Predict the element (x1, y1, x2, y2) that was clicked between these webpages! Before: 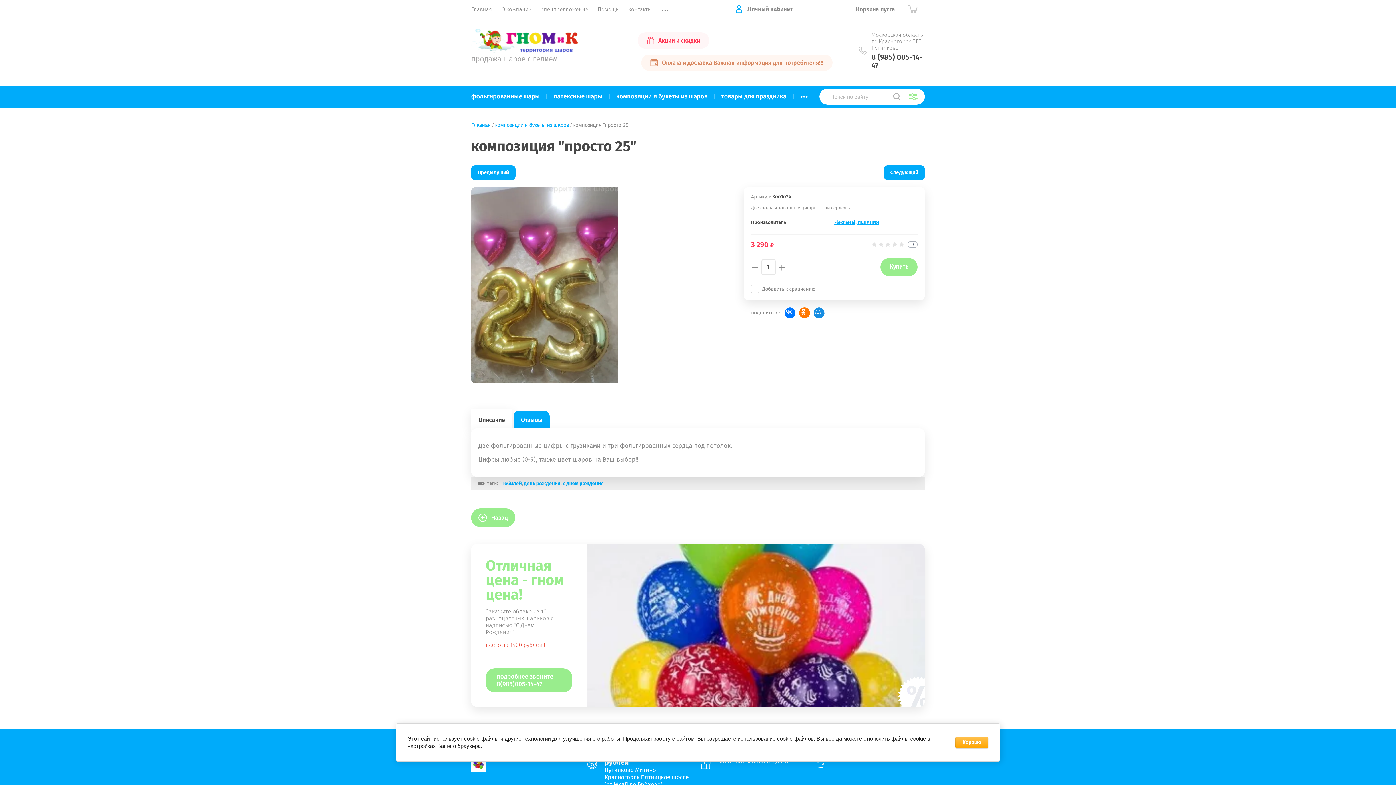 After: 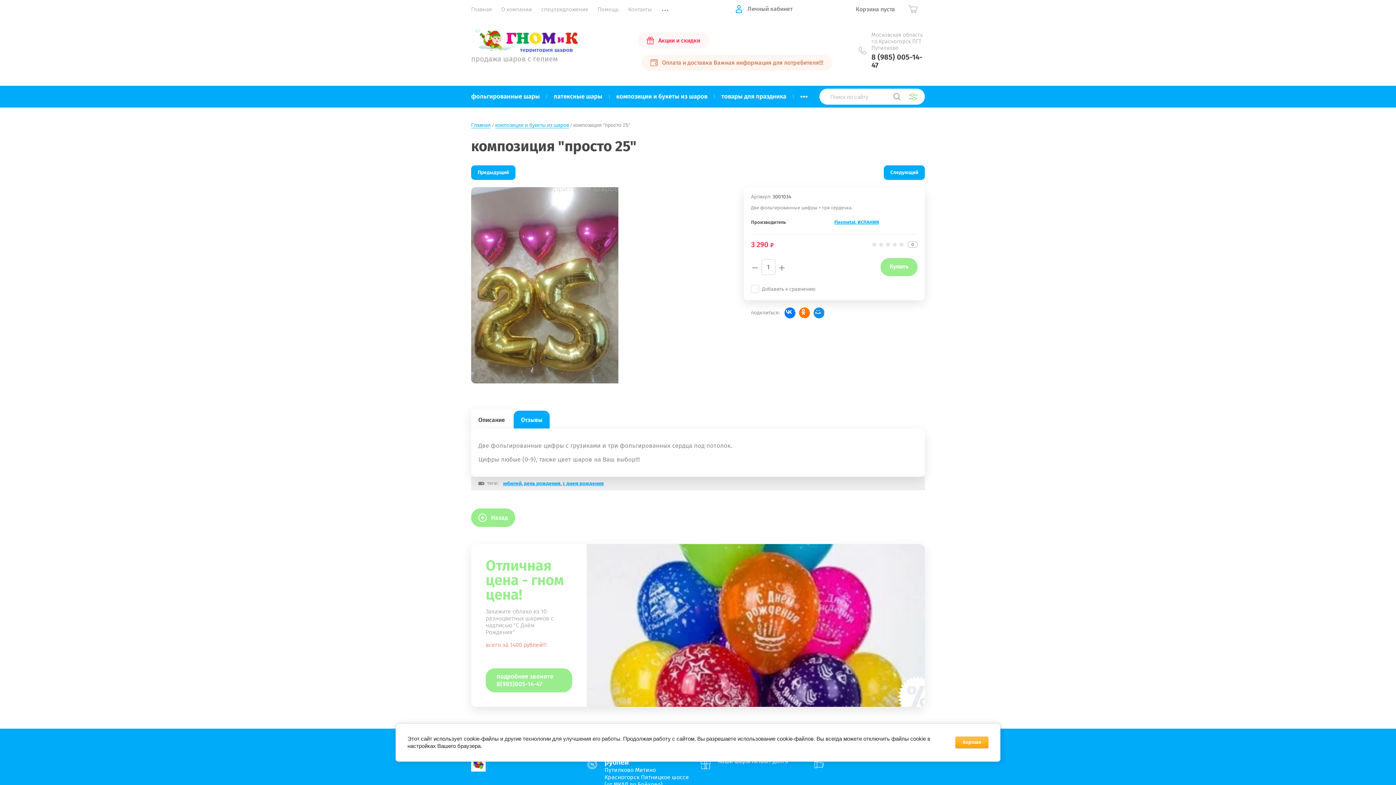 Action: label: 8 (985) 005-14-47 bbox: (871, 52, 922, 69)